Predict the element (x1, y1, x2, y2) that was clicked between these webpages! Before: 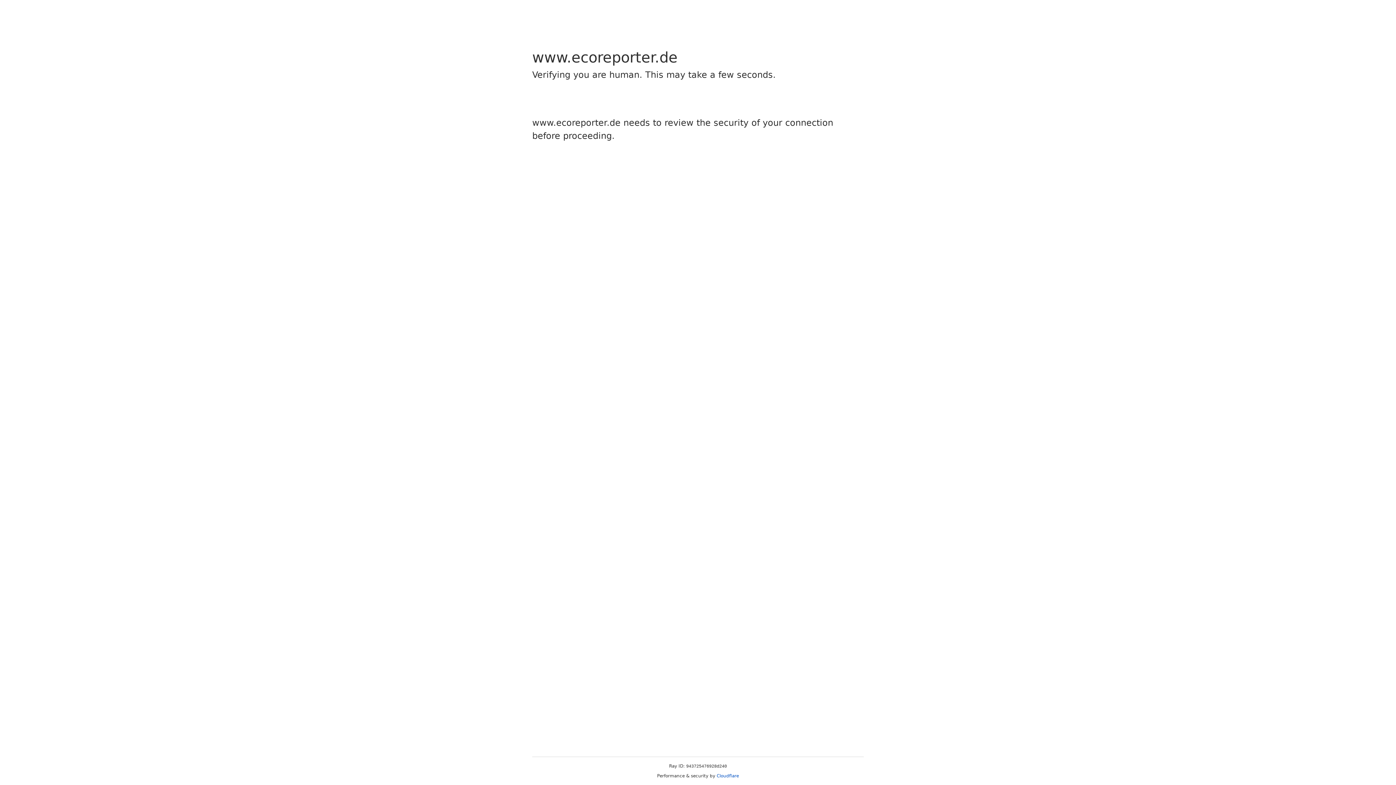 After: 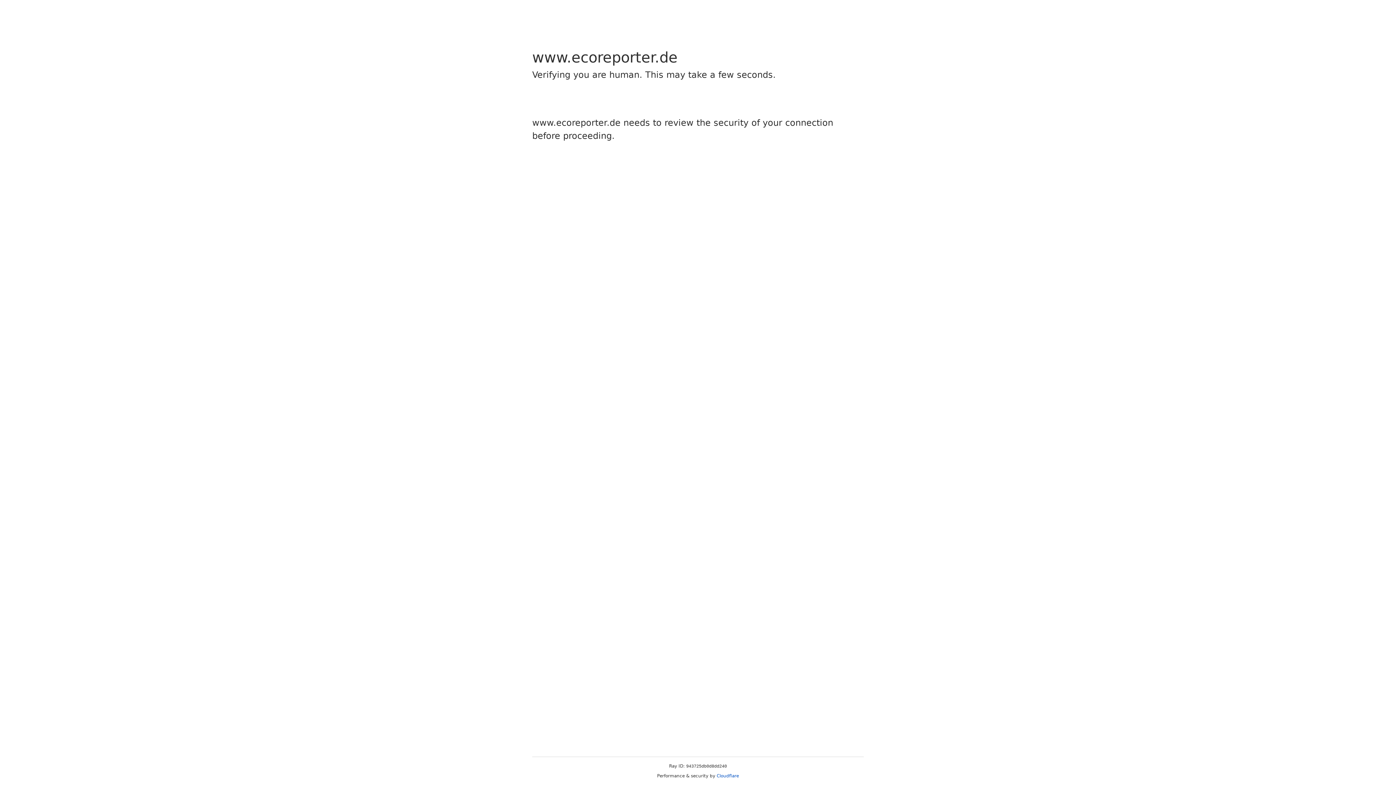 Action: label: Cloudflare bbox: (716, 773, 739, 778)